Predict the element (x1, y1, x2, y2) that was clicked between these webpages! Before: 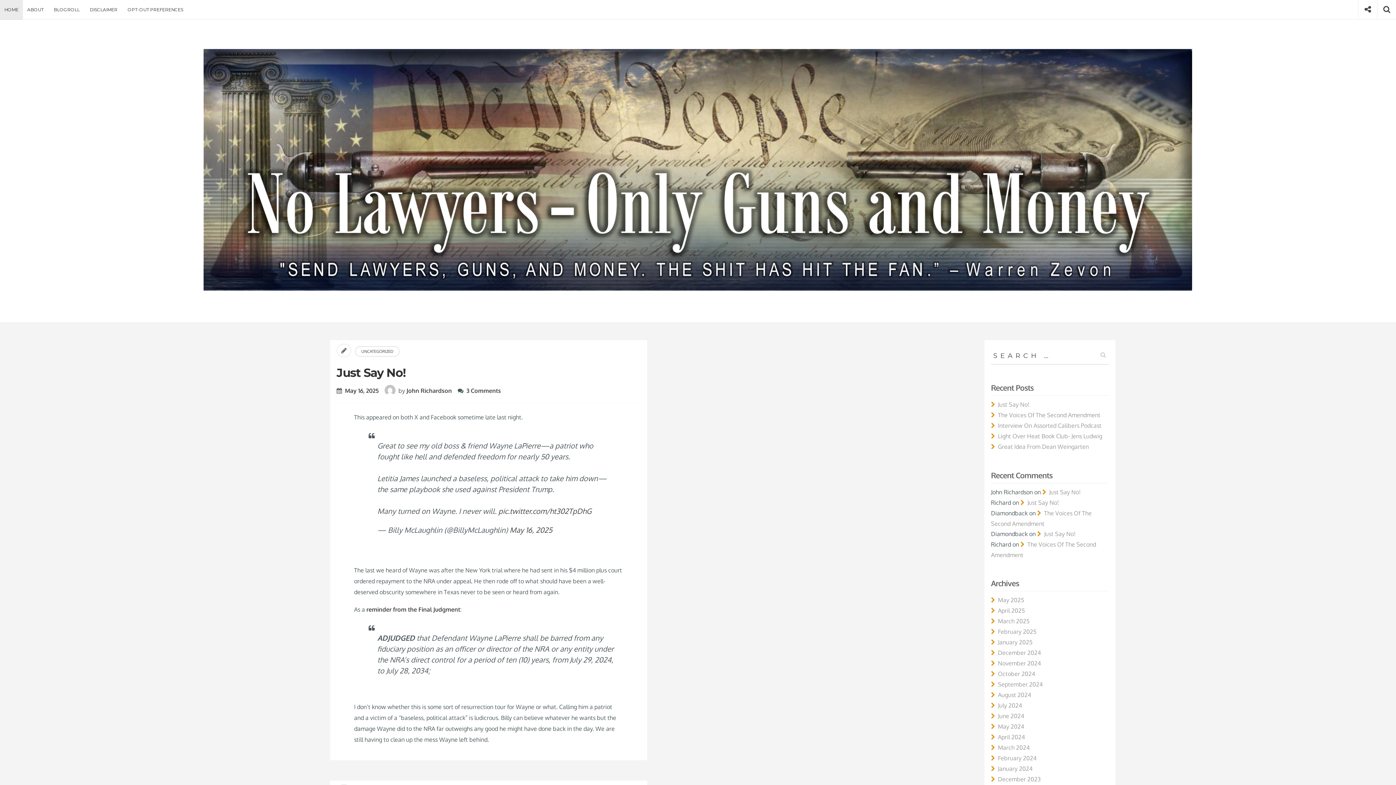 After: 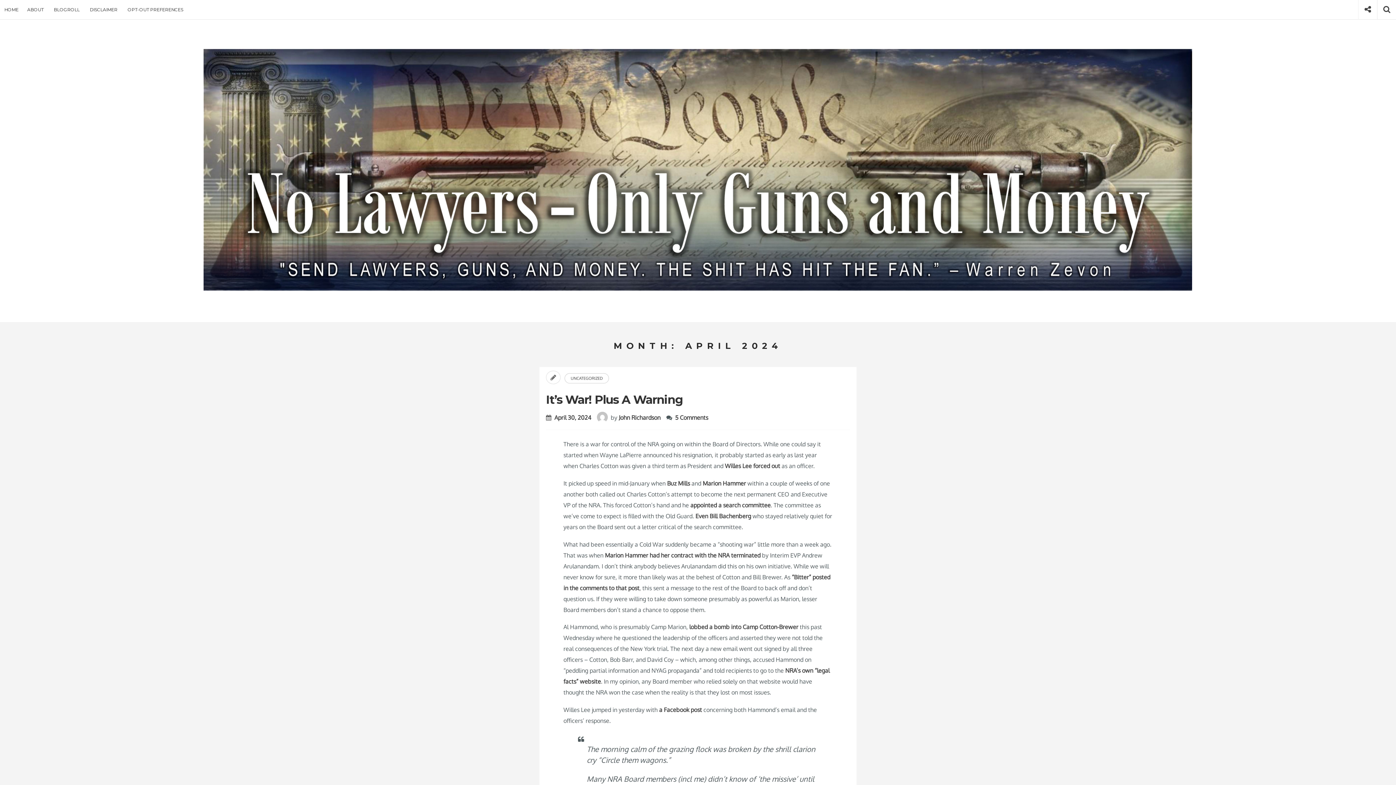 Action: label: April 2024 bbox: (991, 733, 1025, 741)